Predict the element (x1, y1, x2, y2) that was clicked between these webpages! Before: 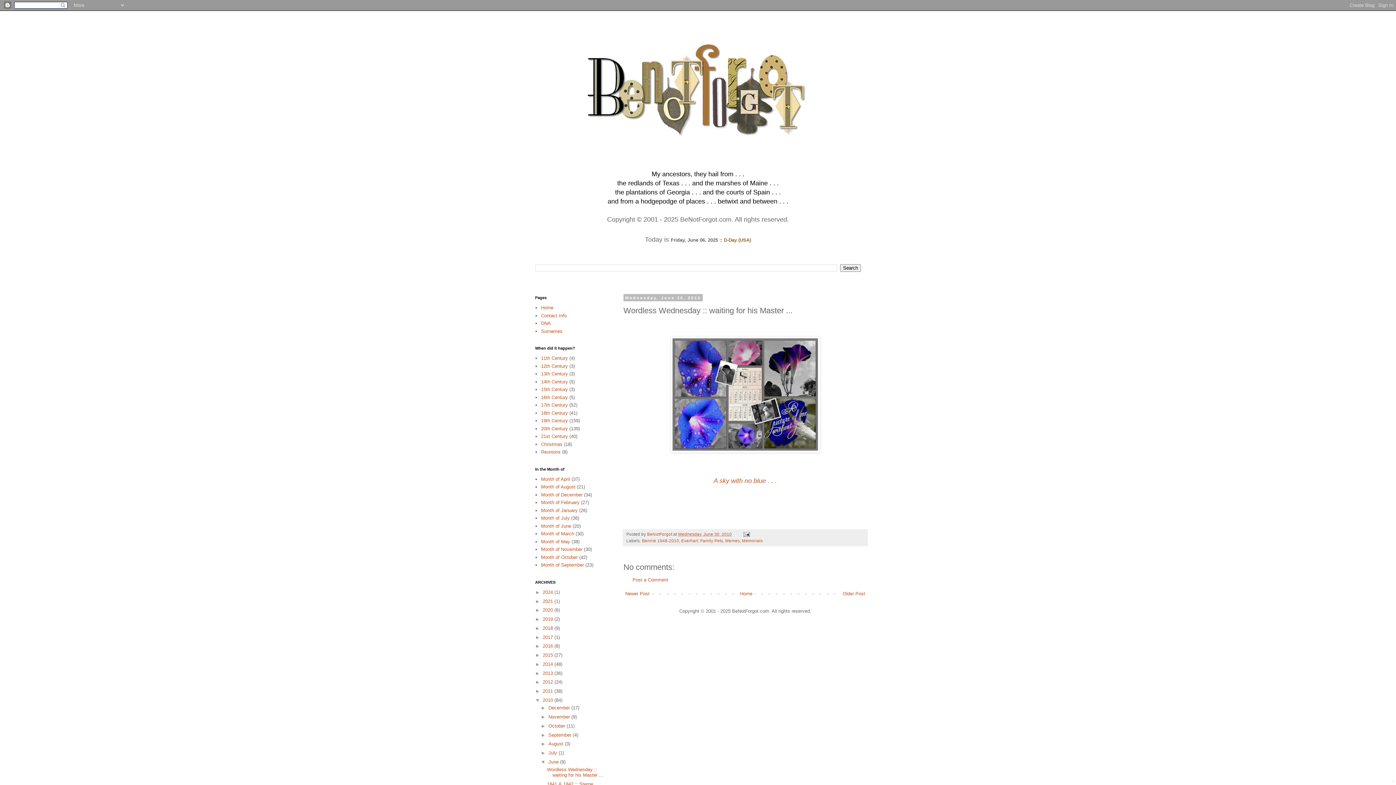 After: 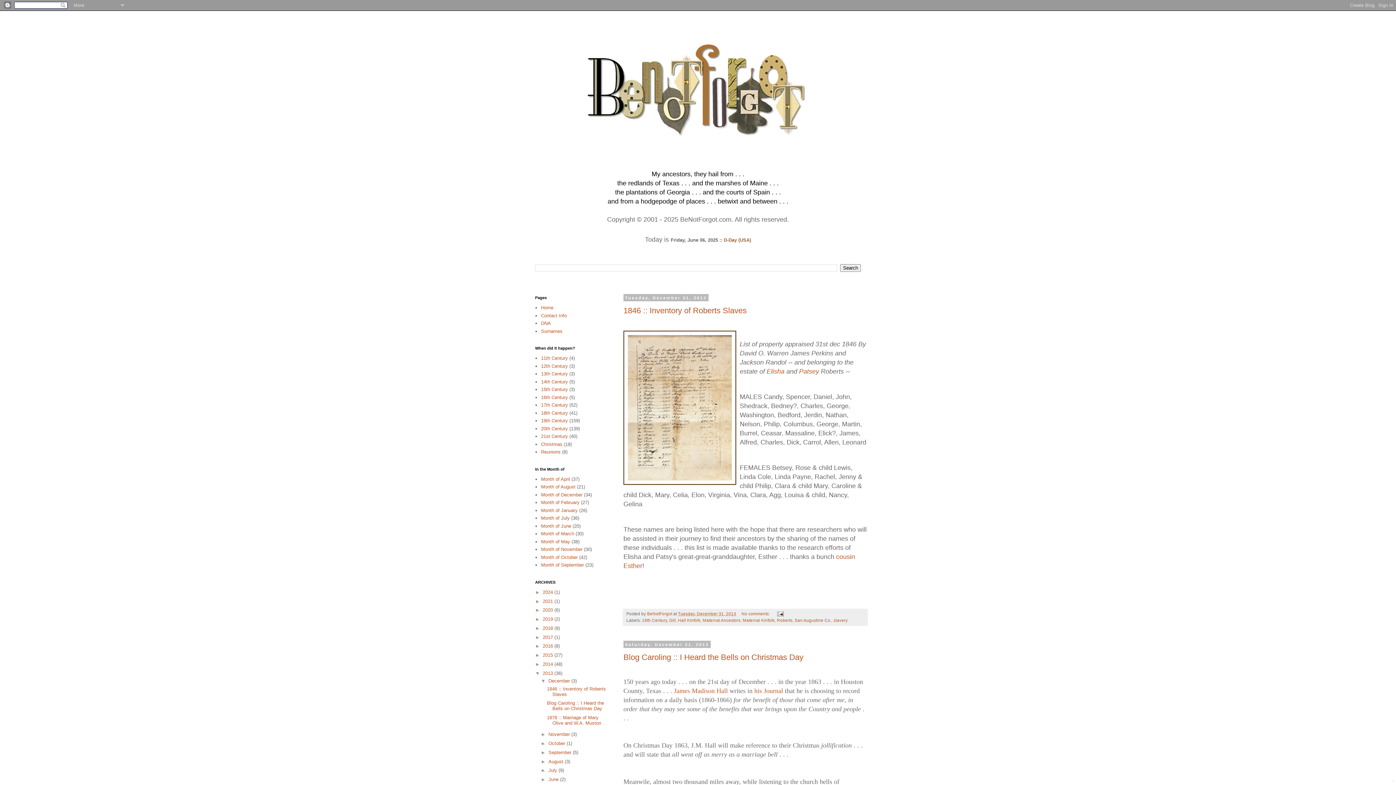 Action: bbox: (542, 670, 554, 676) label: 2013 